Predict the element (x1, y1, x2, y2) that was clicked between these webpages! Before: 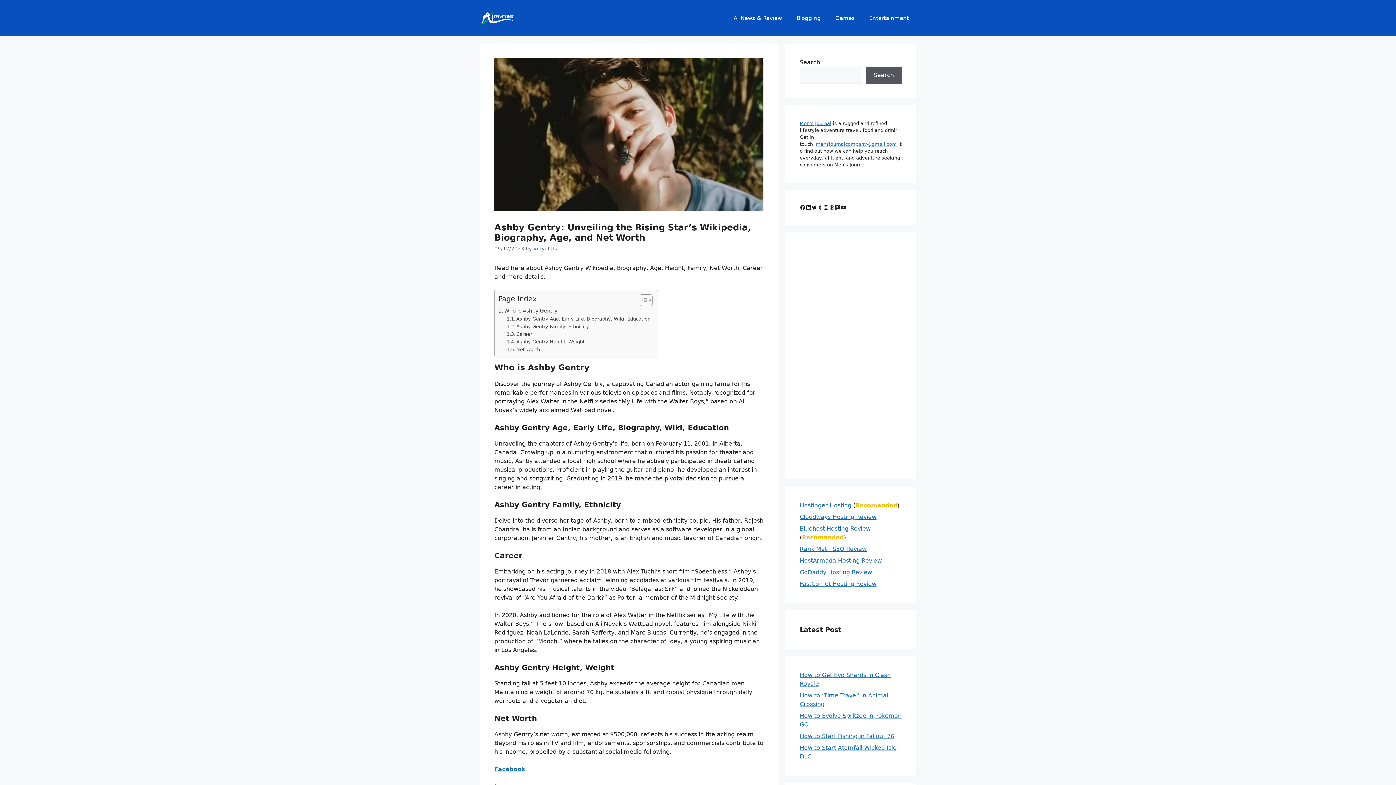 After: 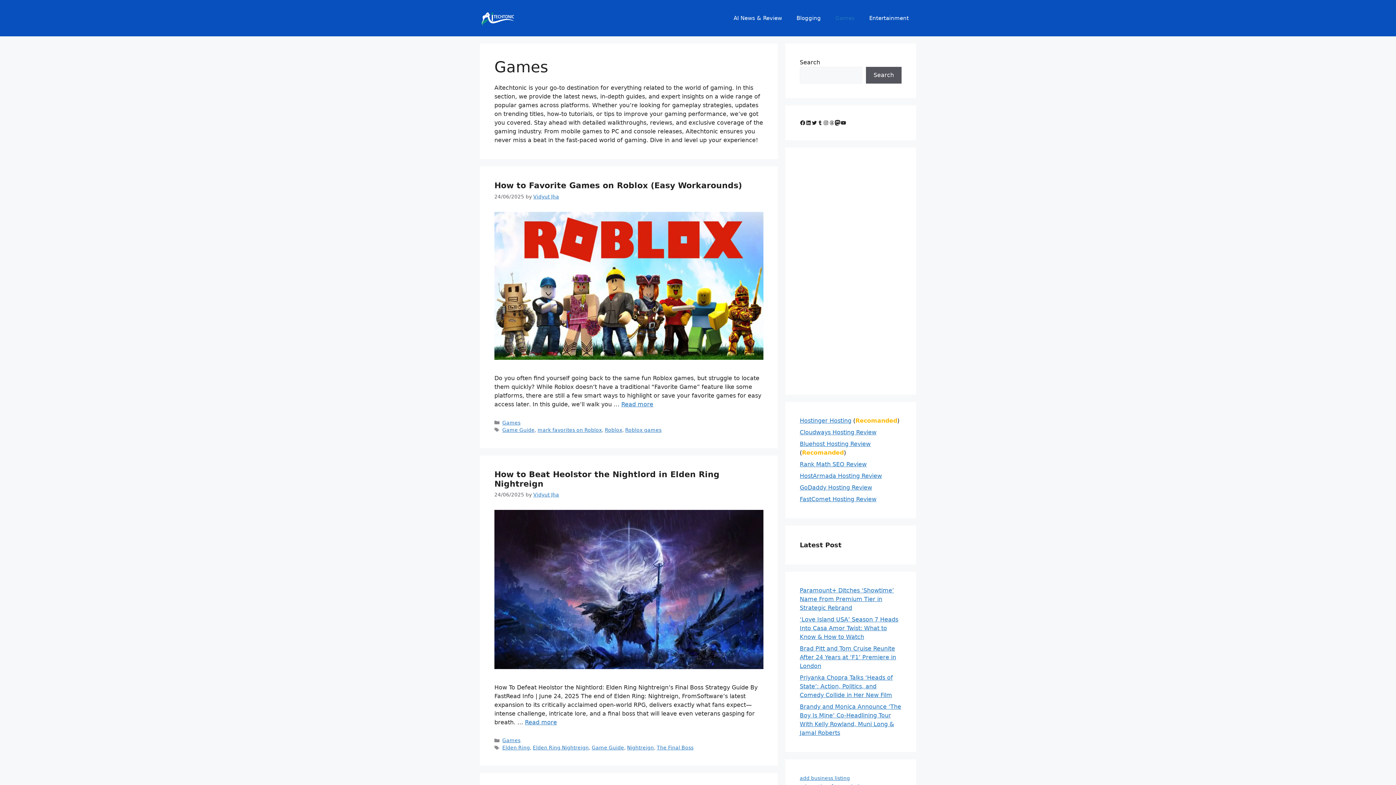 Action: bbox: (828, 7, 862, 29) label: Games